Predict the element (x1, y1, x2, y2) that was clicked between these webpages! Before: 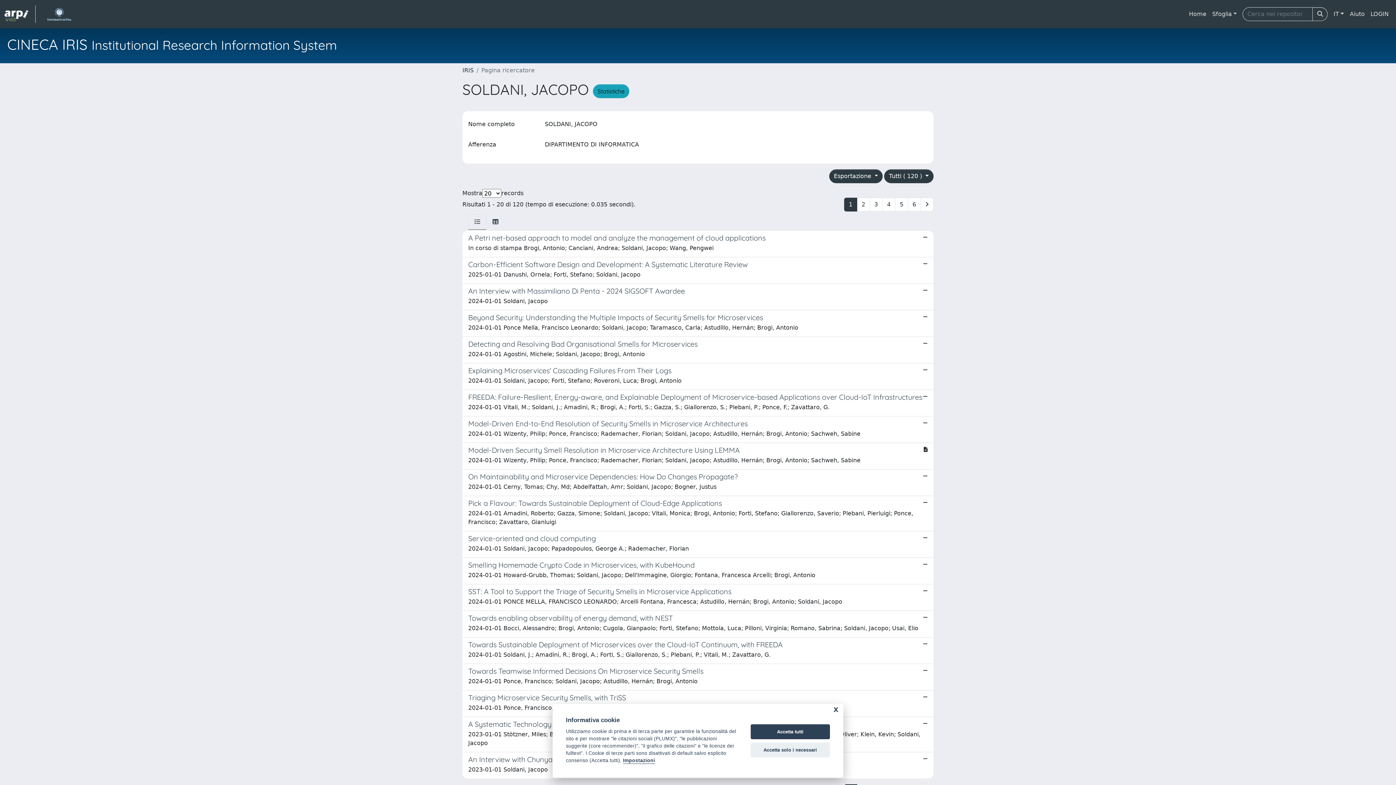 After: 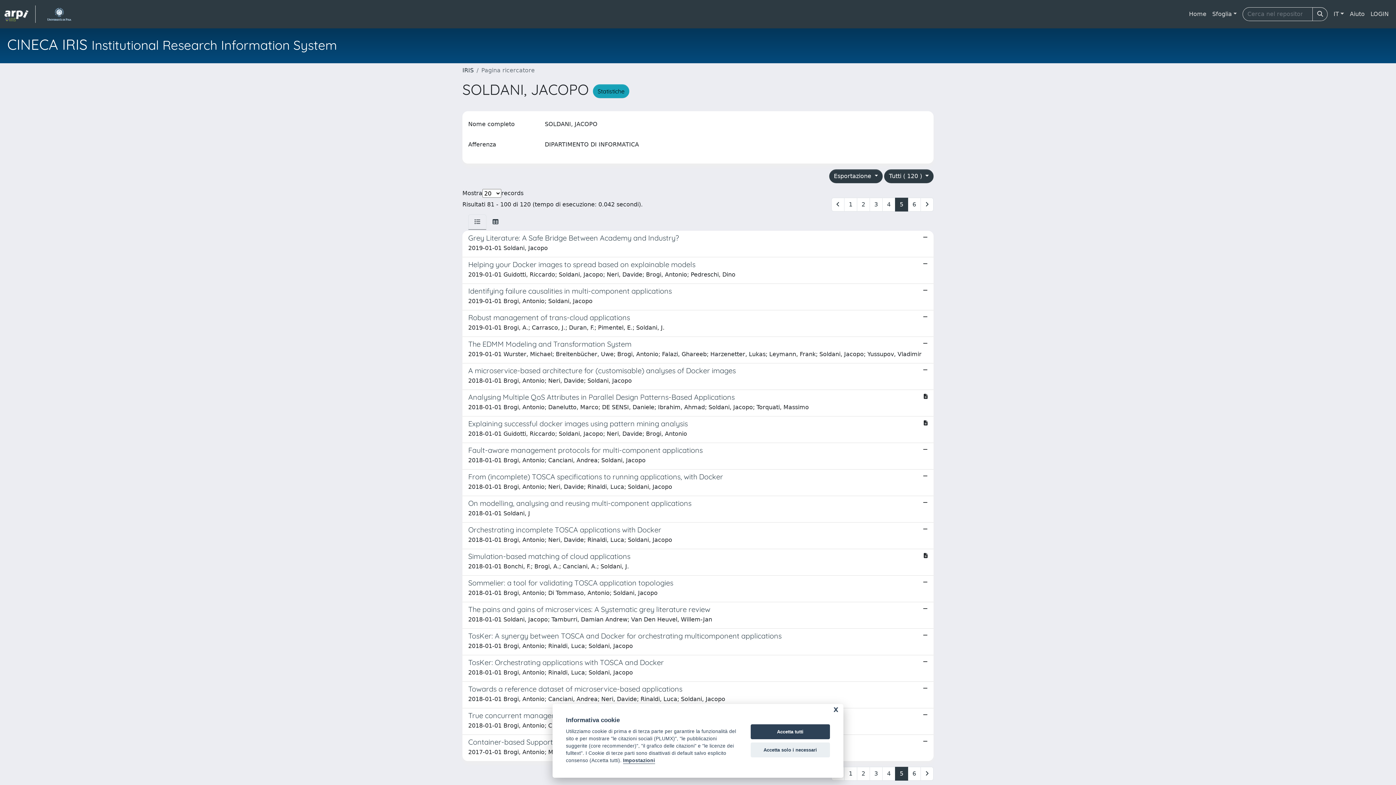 Action: bbox: (895, 197, 908, 211) label: 5